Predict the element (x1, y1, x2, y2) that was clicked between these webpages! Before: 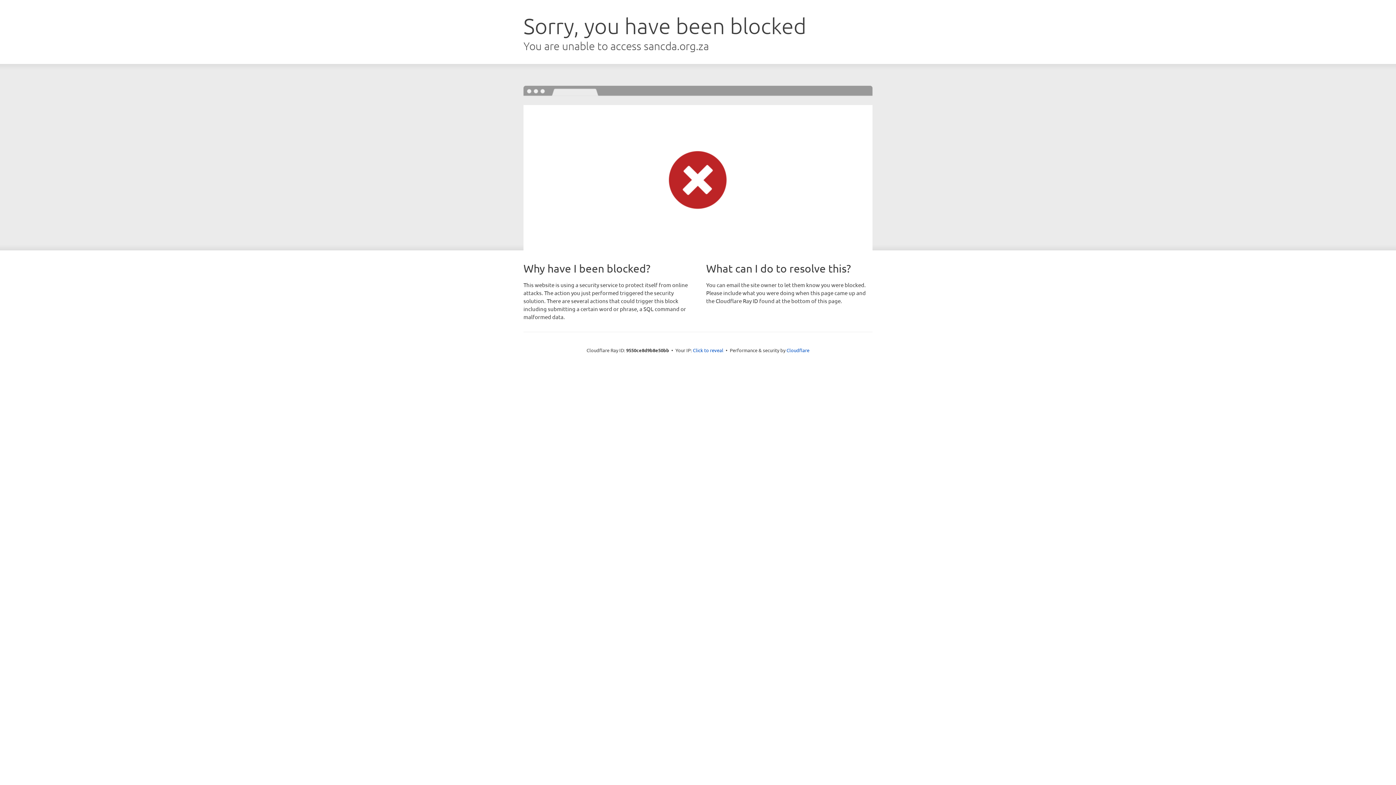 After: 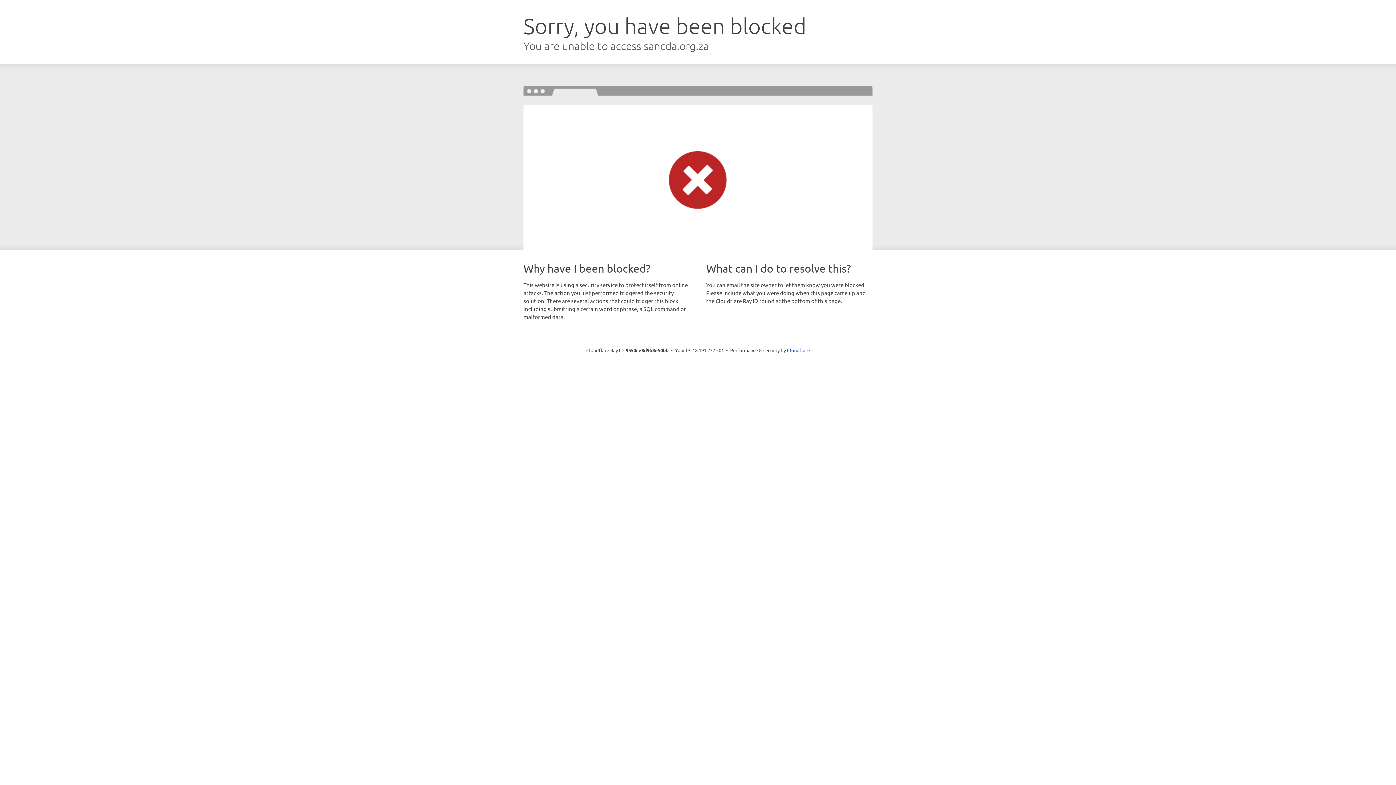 Action: label: Click to reveal bbox: (693, 346, 723, 353)